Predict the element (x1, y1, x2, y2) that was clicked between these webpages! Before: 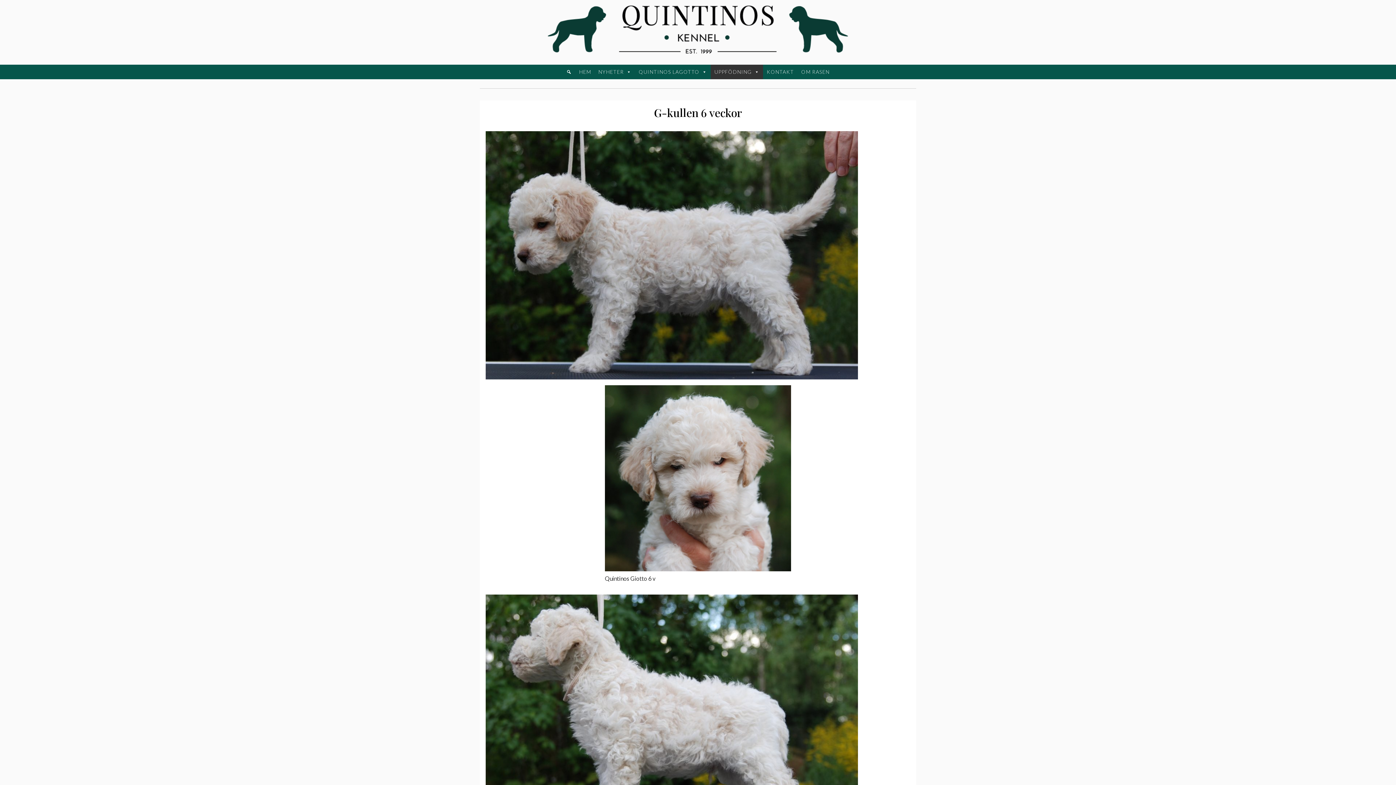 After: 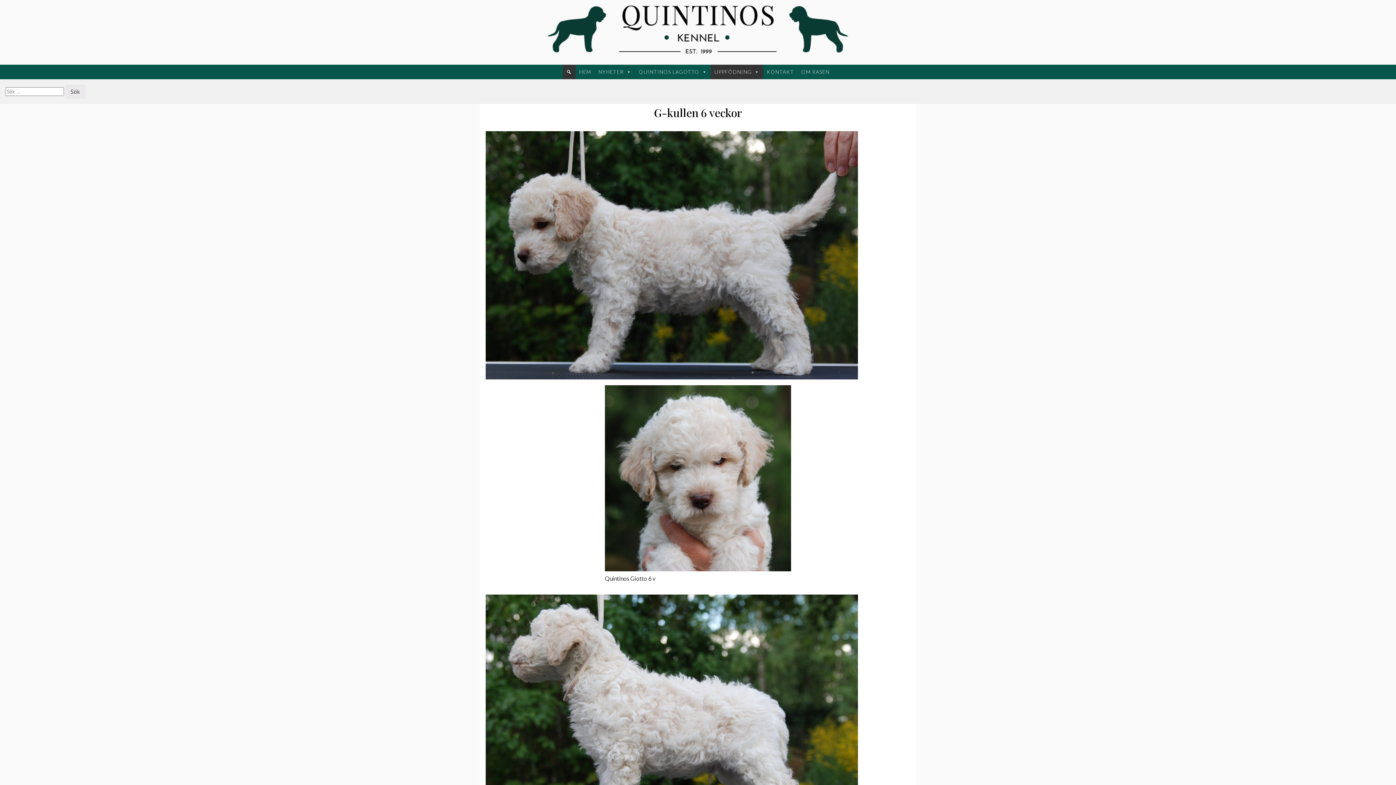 Action: label: Sök bbox: (562, 64, 575, 79)